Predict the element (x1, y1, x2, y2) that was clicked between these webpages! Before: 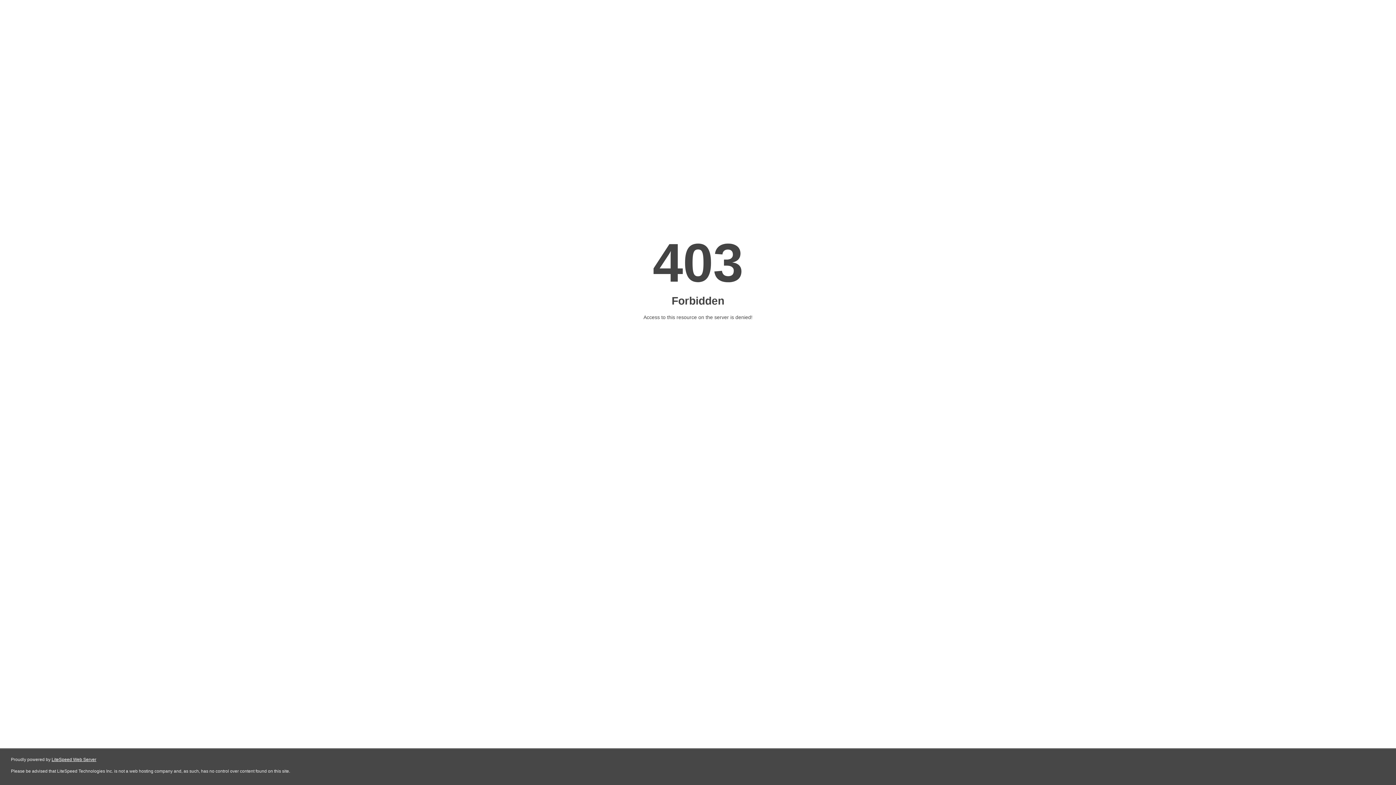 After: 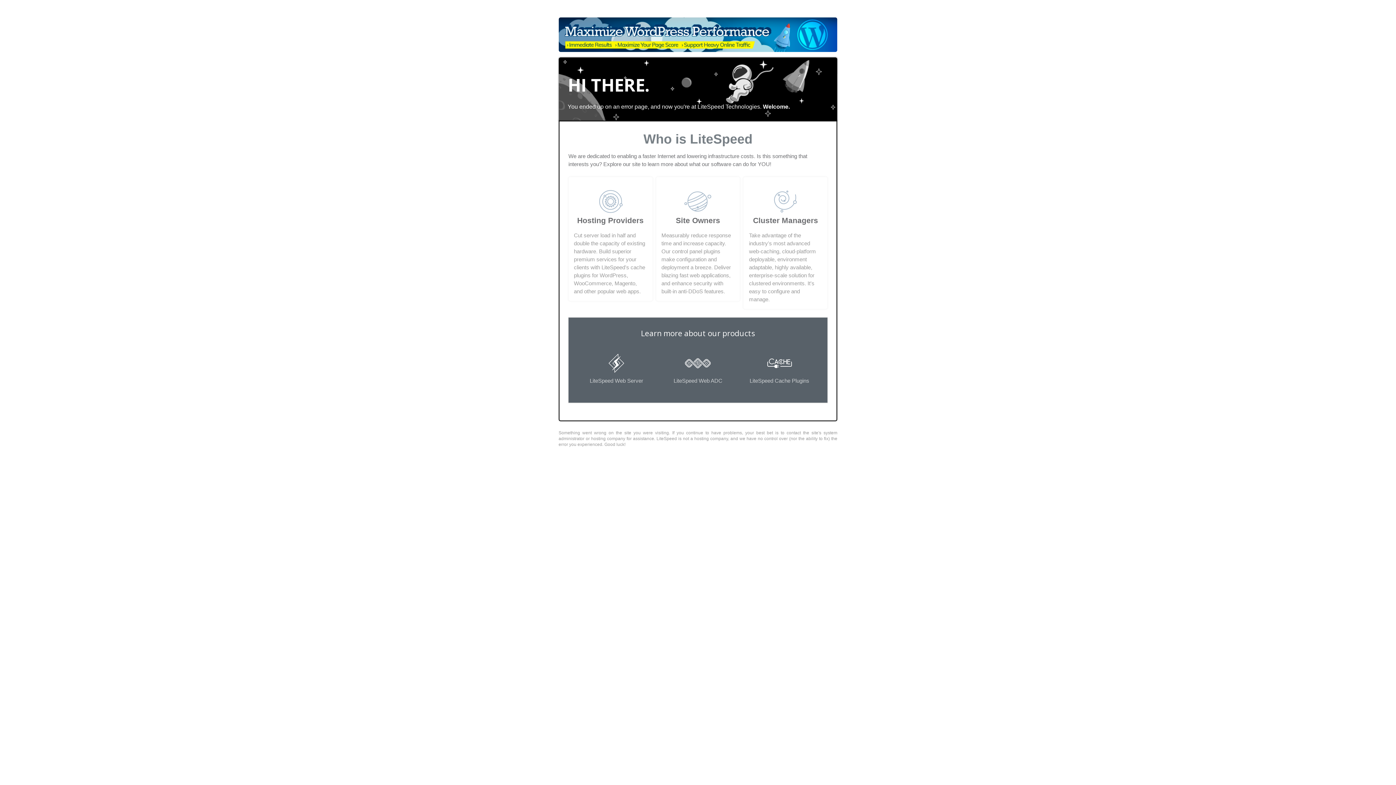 Action: bbox: (51, 757, 96, 762) label: LiteSpeed Web Server